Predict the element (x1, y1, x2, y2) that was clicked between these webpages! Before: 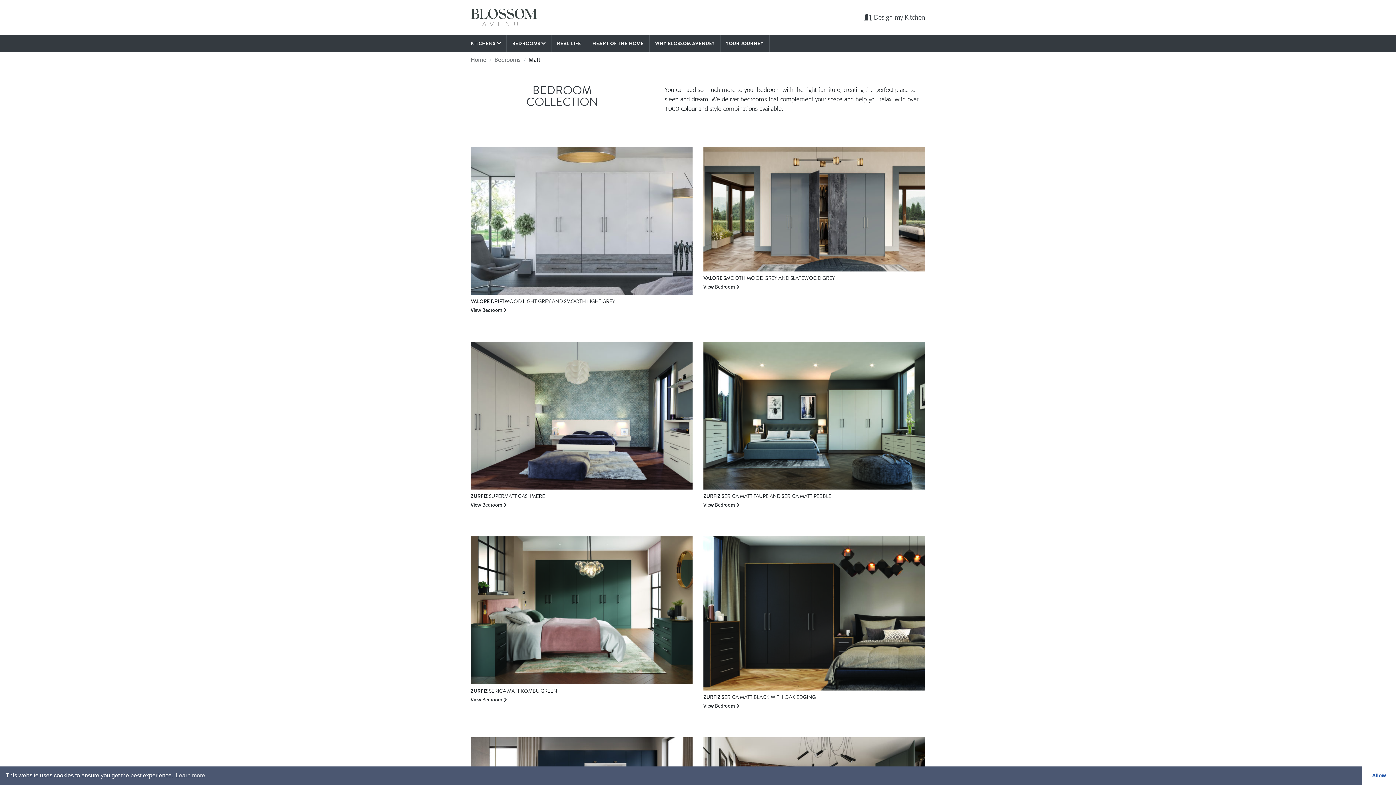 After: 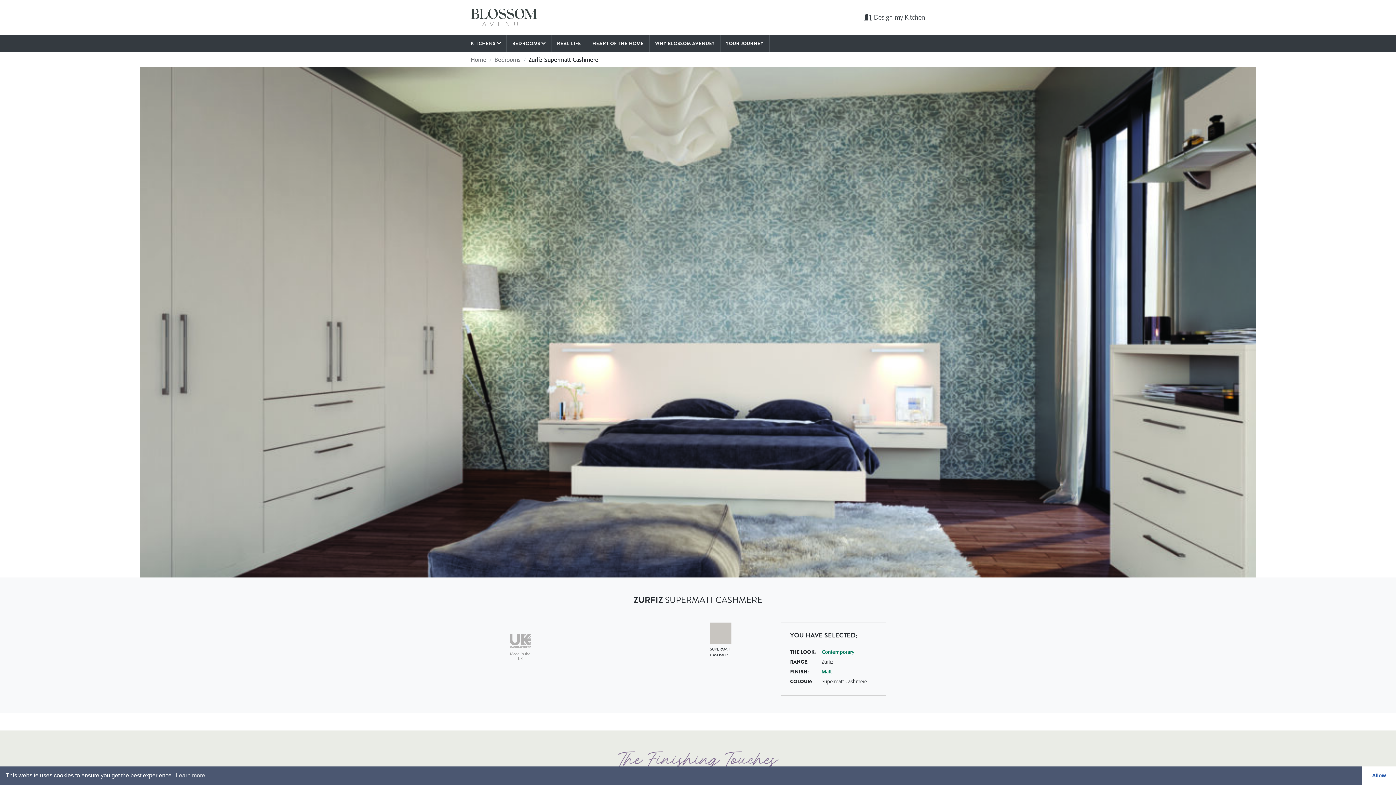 Action: bbox: (470, 411, 692, 418)